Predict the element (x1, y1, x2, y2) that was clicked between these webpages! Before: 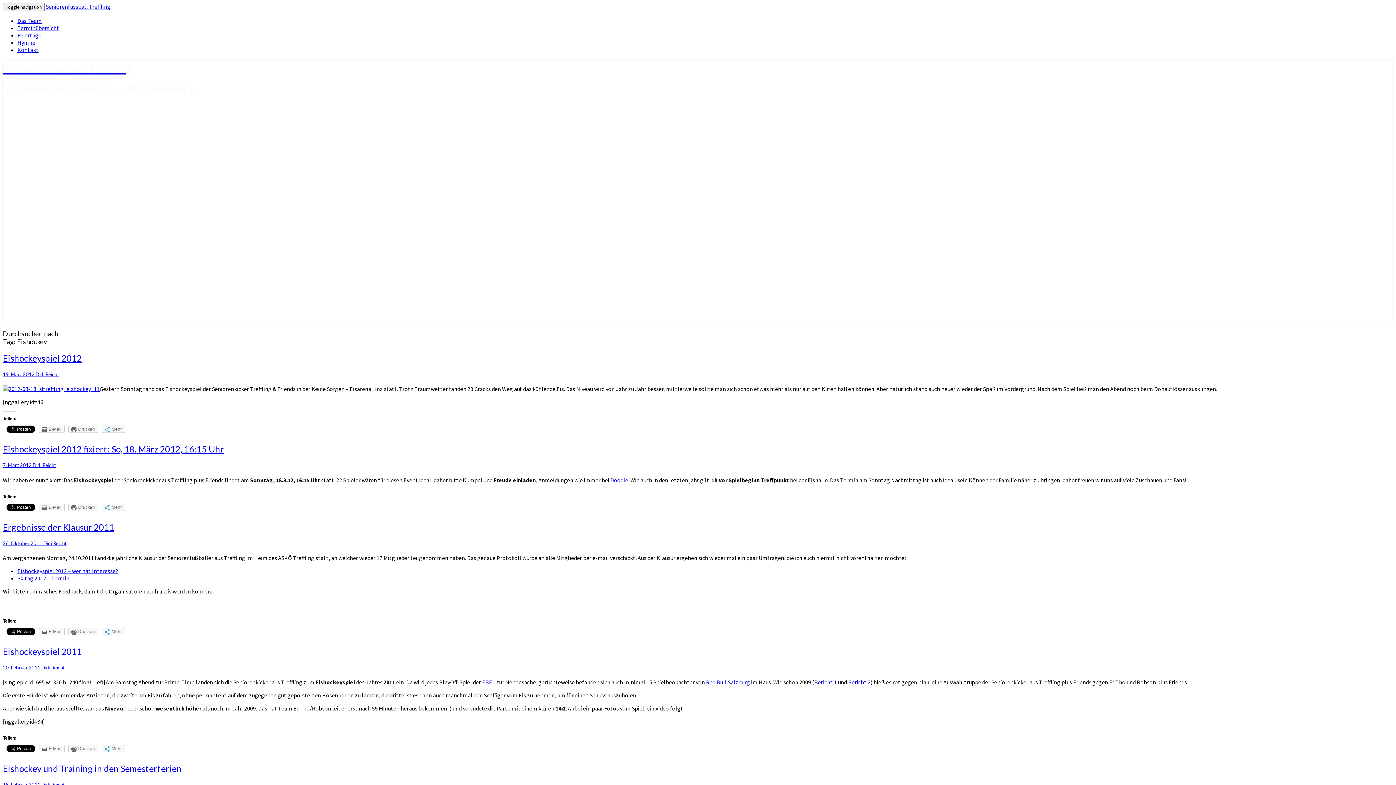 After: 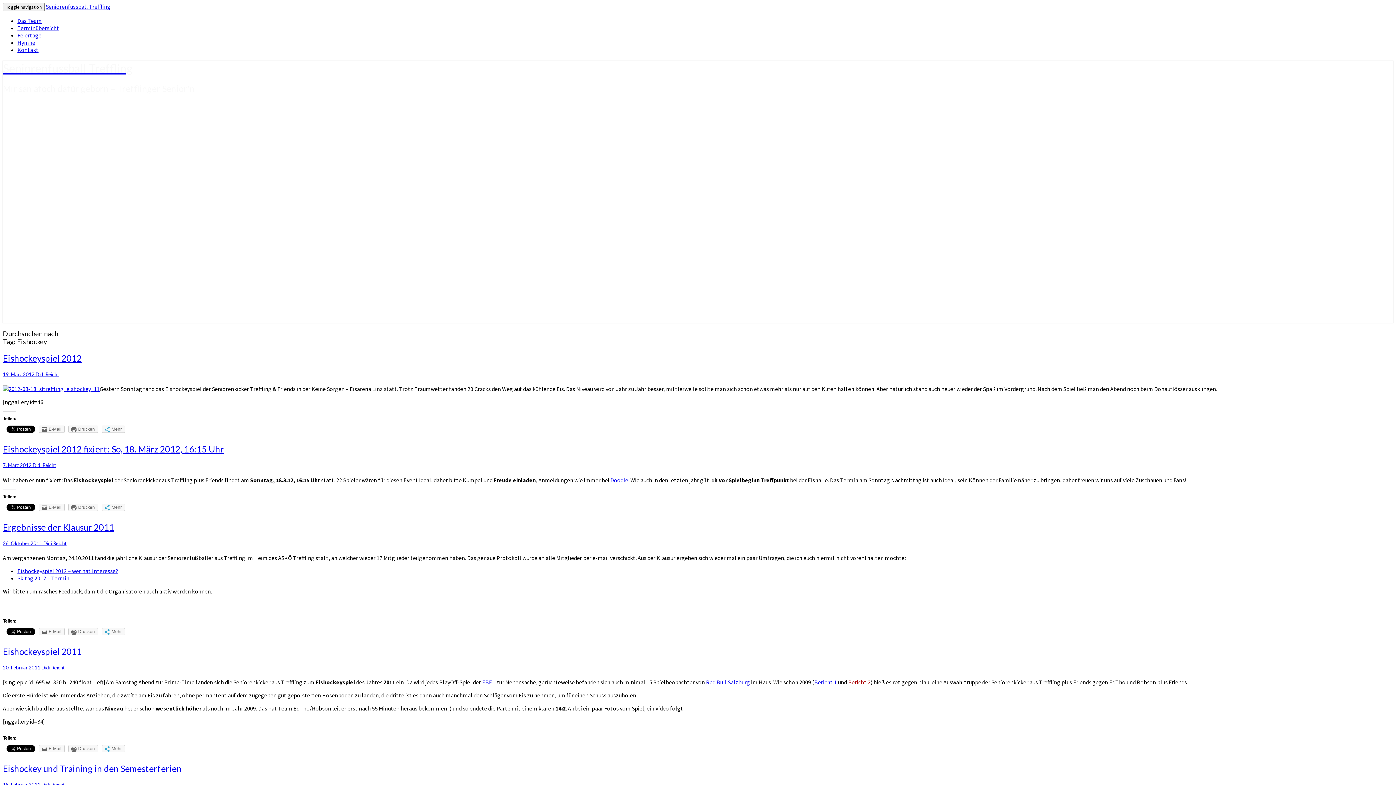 Action: bbox: (848, 678, 870, 686) label: Bericht 2